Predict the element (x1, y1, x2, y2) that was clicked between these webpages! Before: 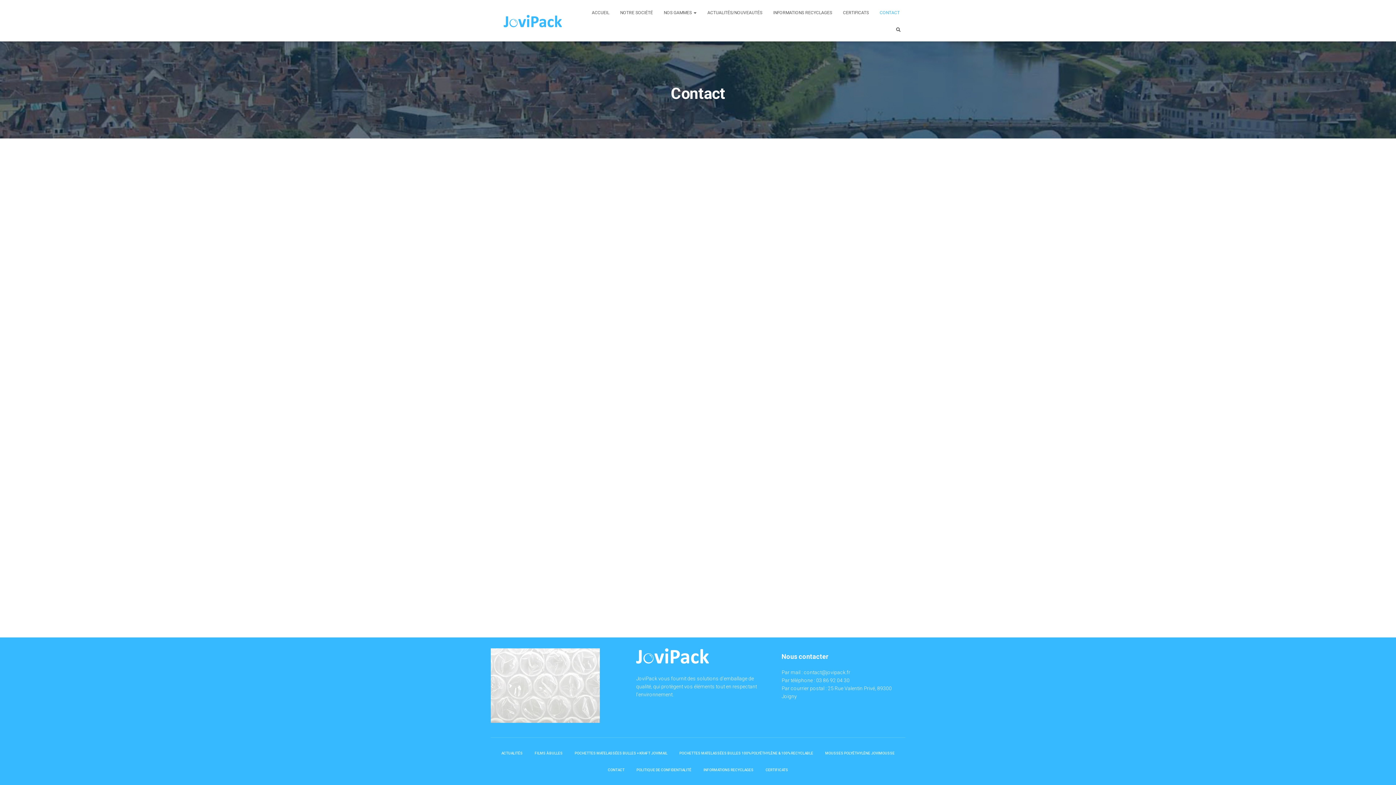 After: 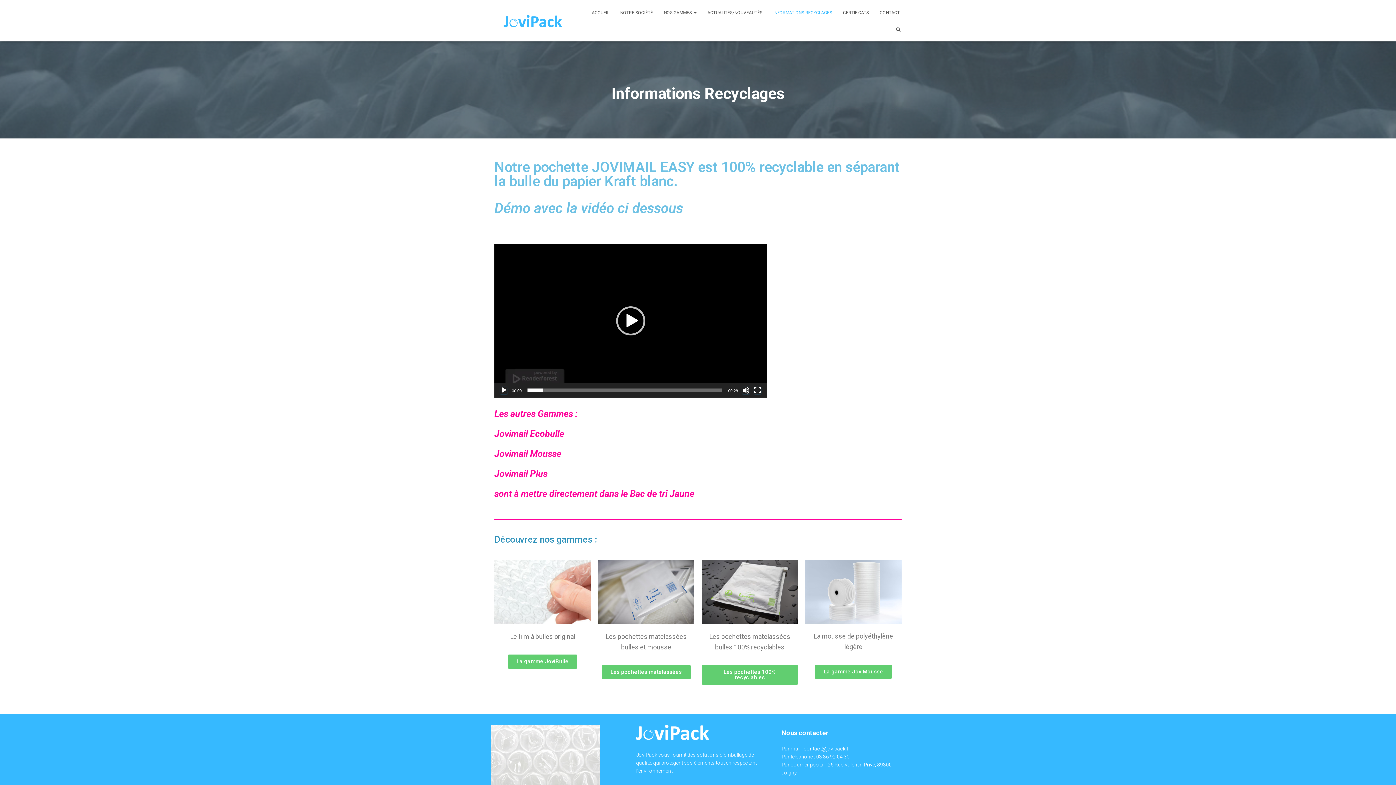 Action: bbox: (768, 3, 837, 21) label: INFORMATIONS RECYCLAGES